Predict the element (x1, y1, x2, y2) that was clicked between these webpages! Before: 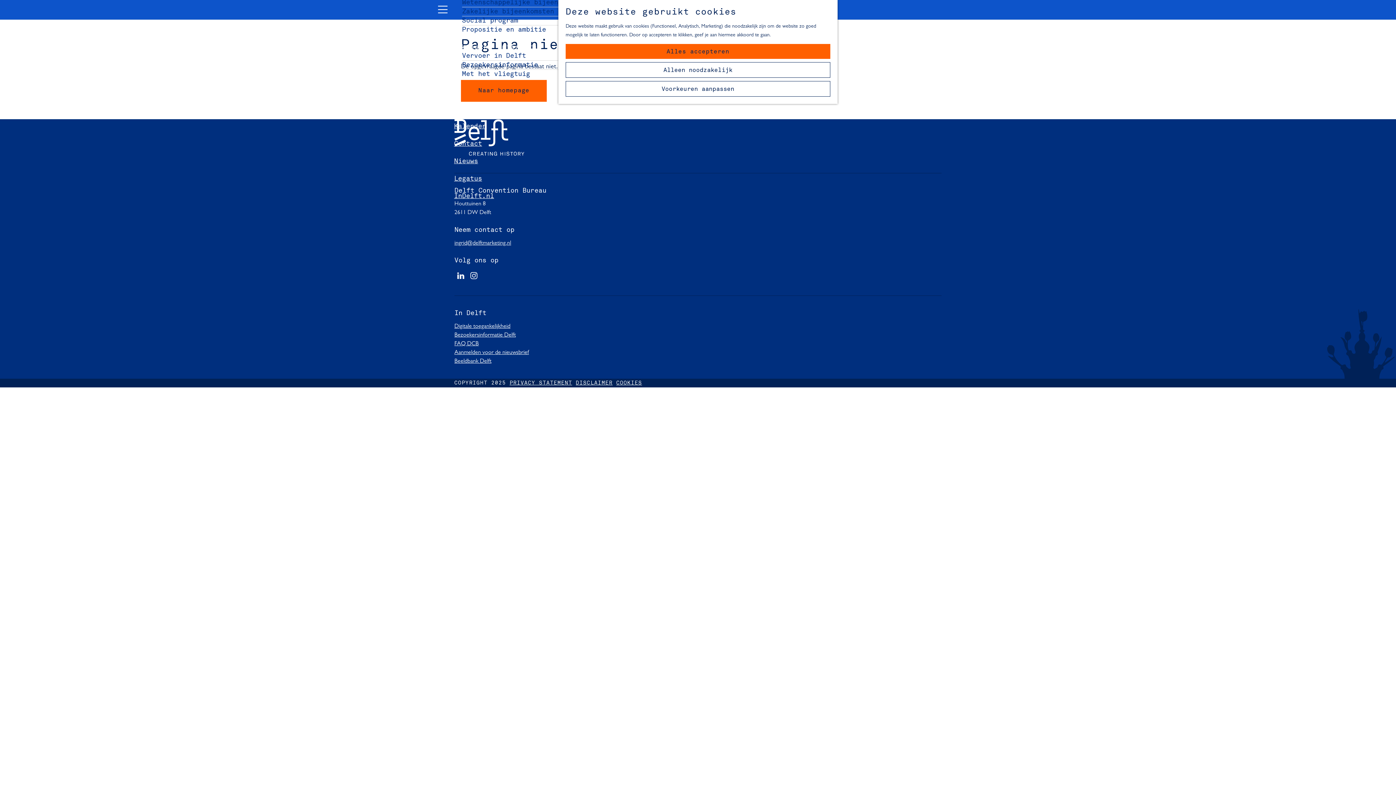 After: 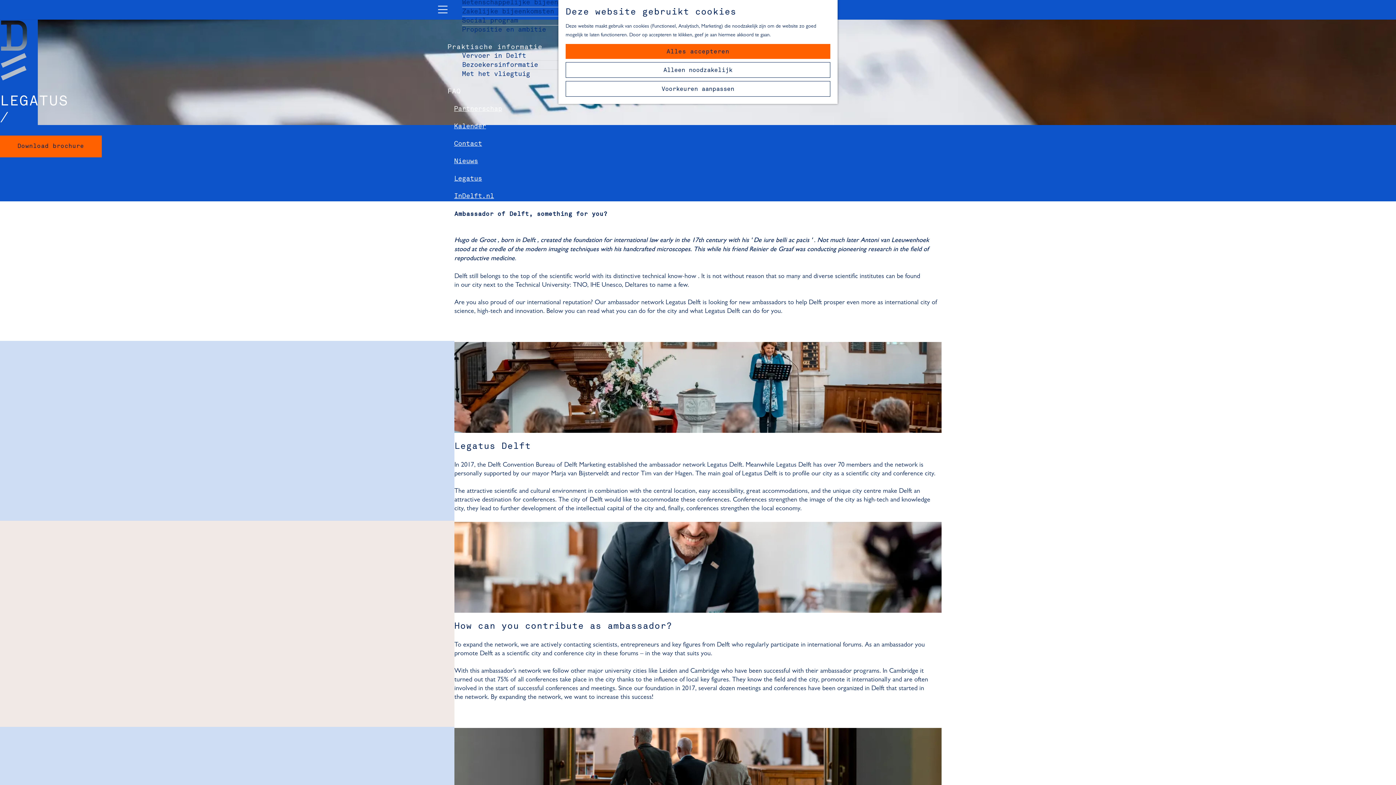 Action: label: Legatus bbox: (454, 175, 482, 182)